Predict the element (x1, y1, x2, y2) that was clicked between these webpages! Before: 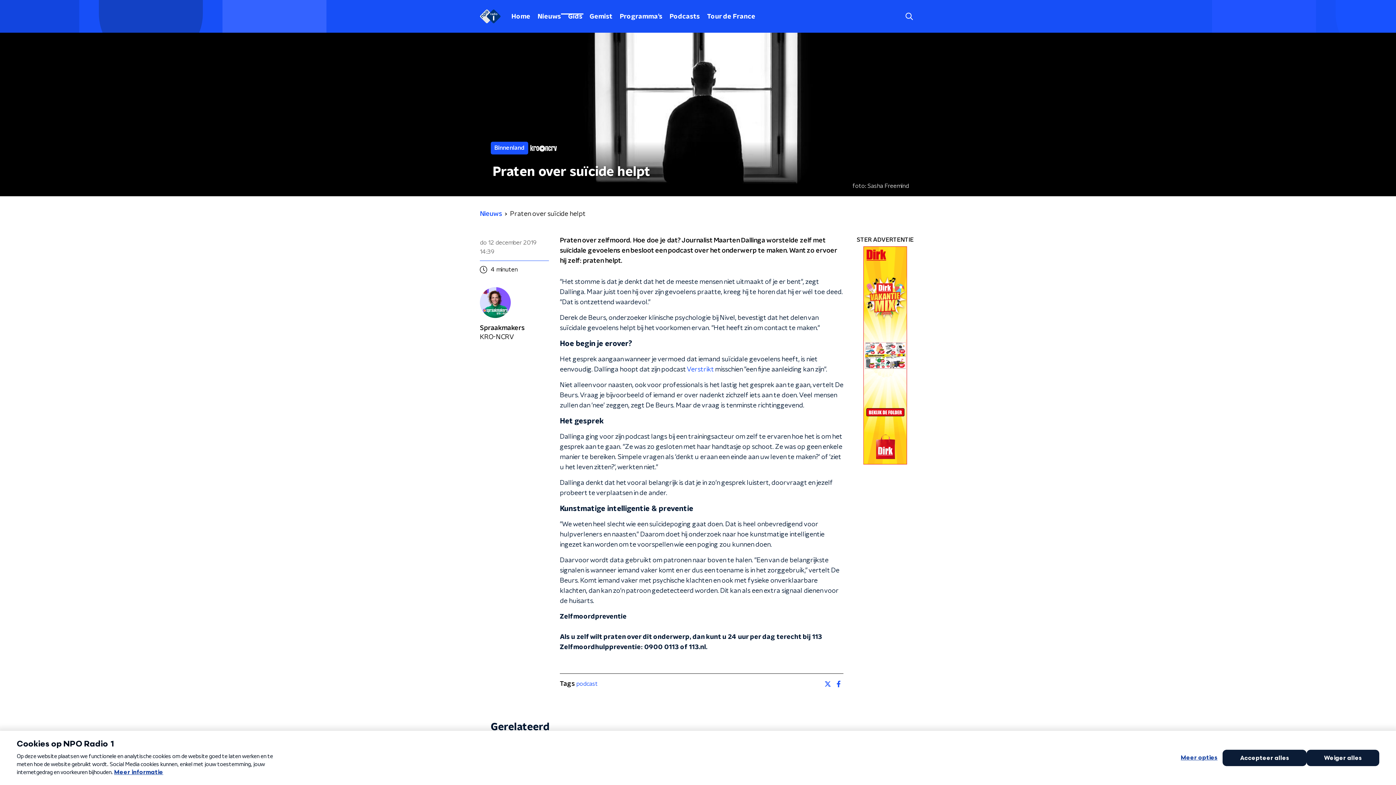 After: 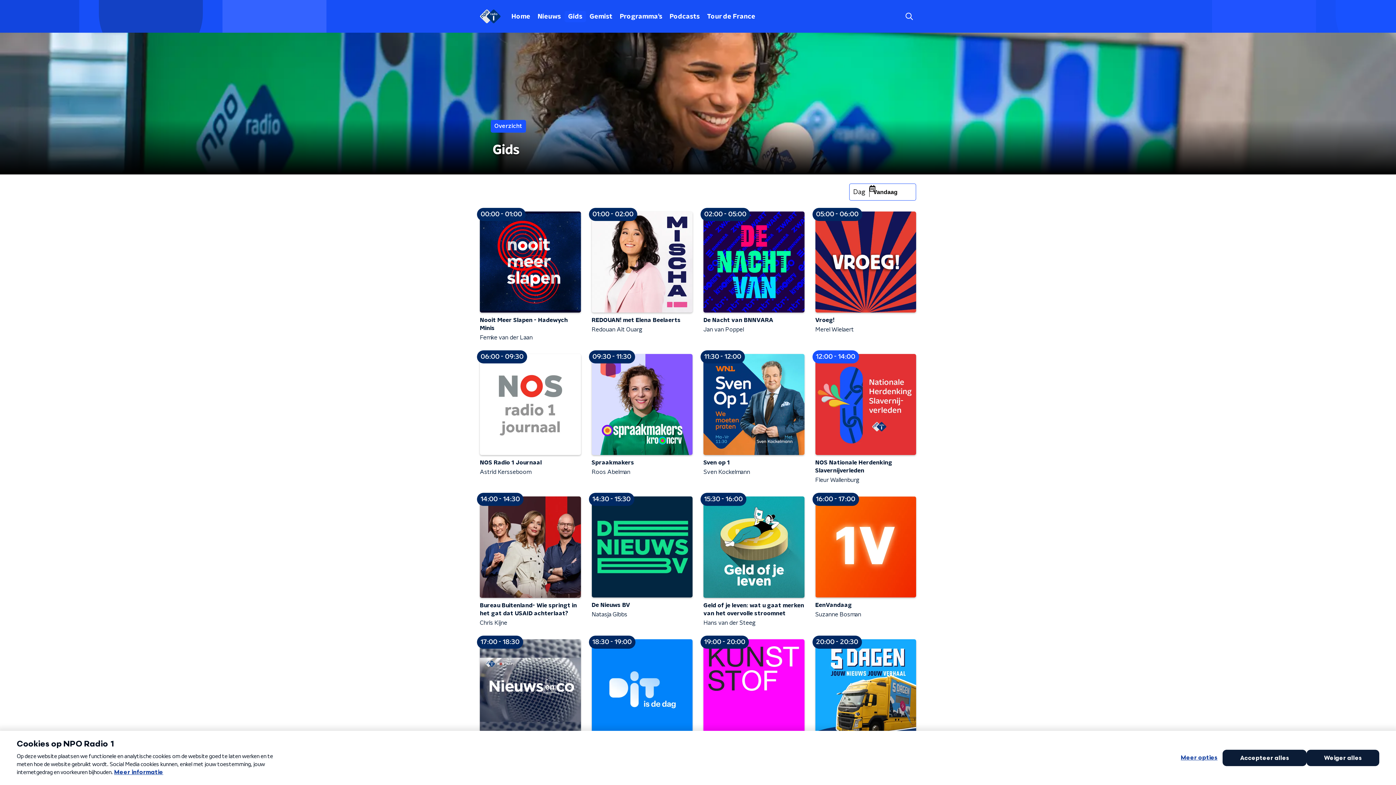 Action: bbox: (564, 10, 586, 22) label: Gids